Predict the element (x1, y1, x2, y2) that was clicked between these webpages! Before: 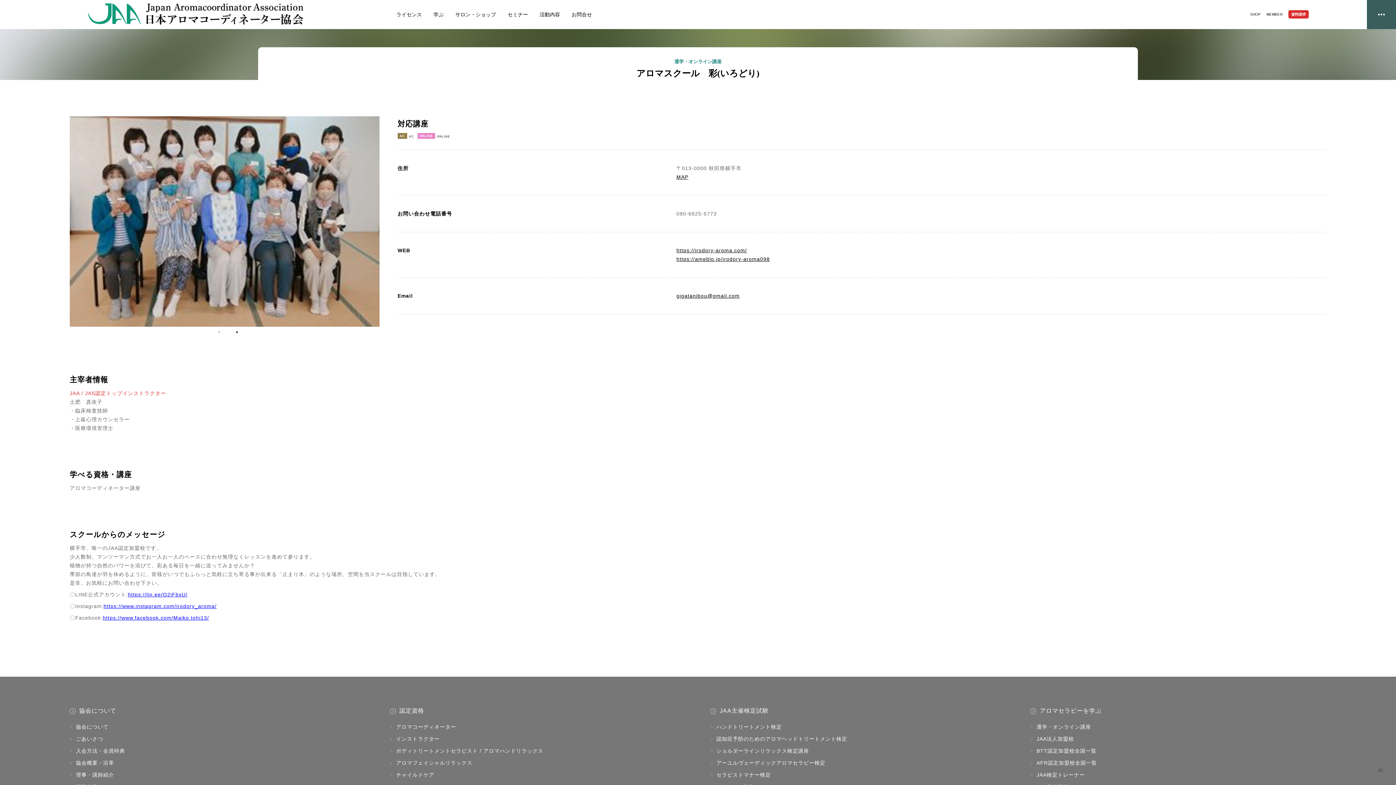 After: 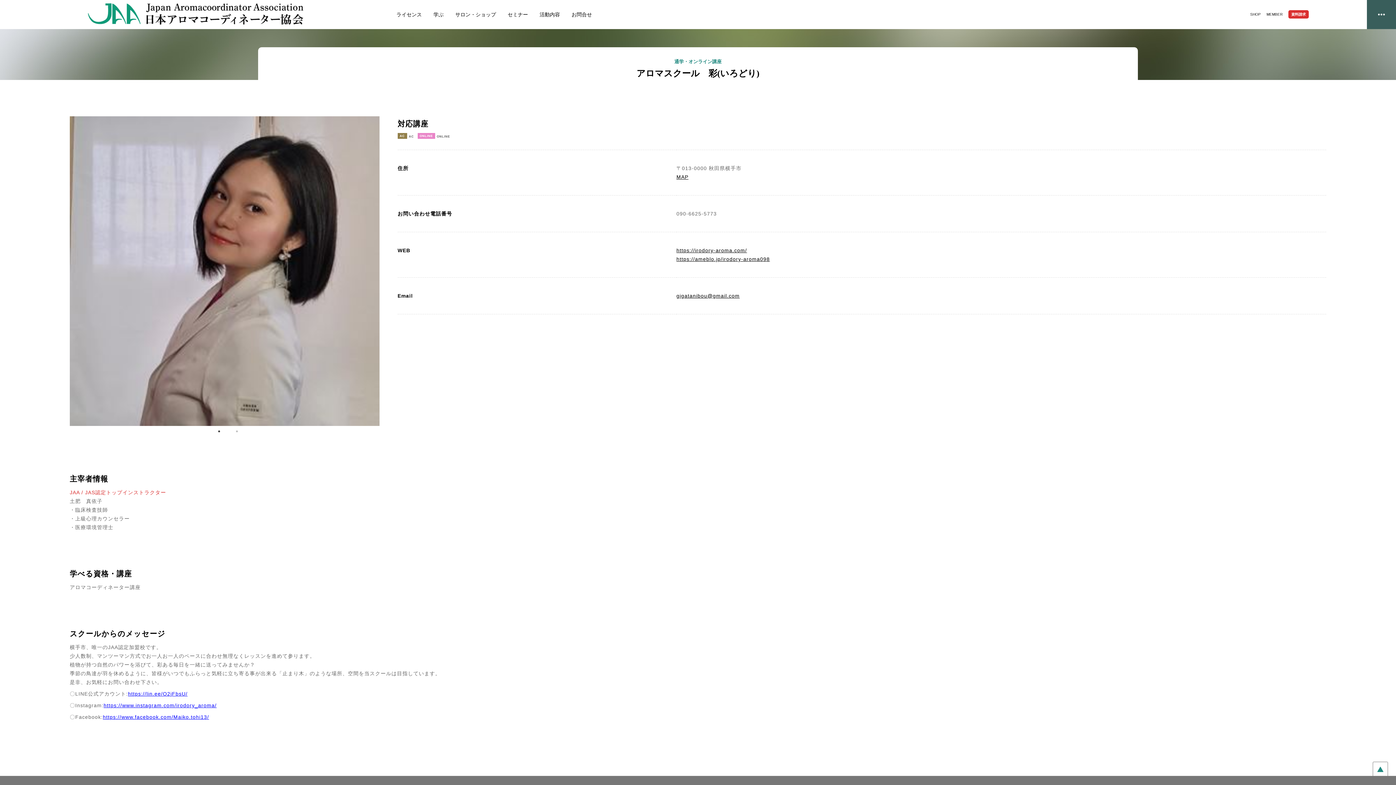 Action: bbox: (1373, 762, 1388, 777)